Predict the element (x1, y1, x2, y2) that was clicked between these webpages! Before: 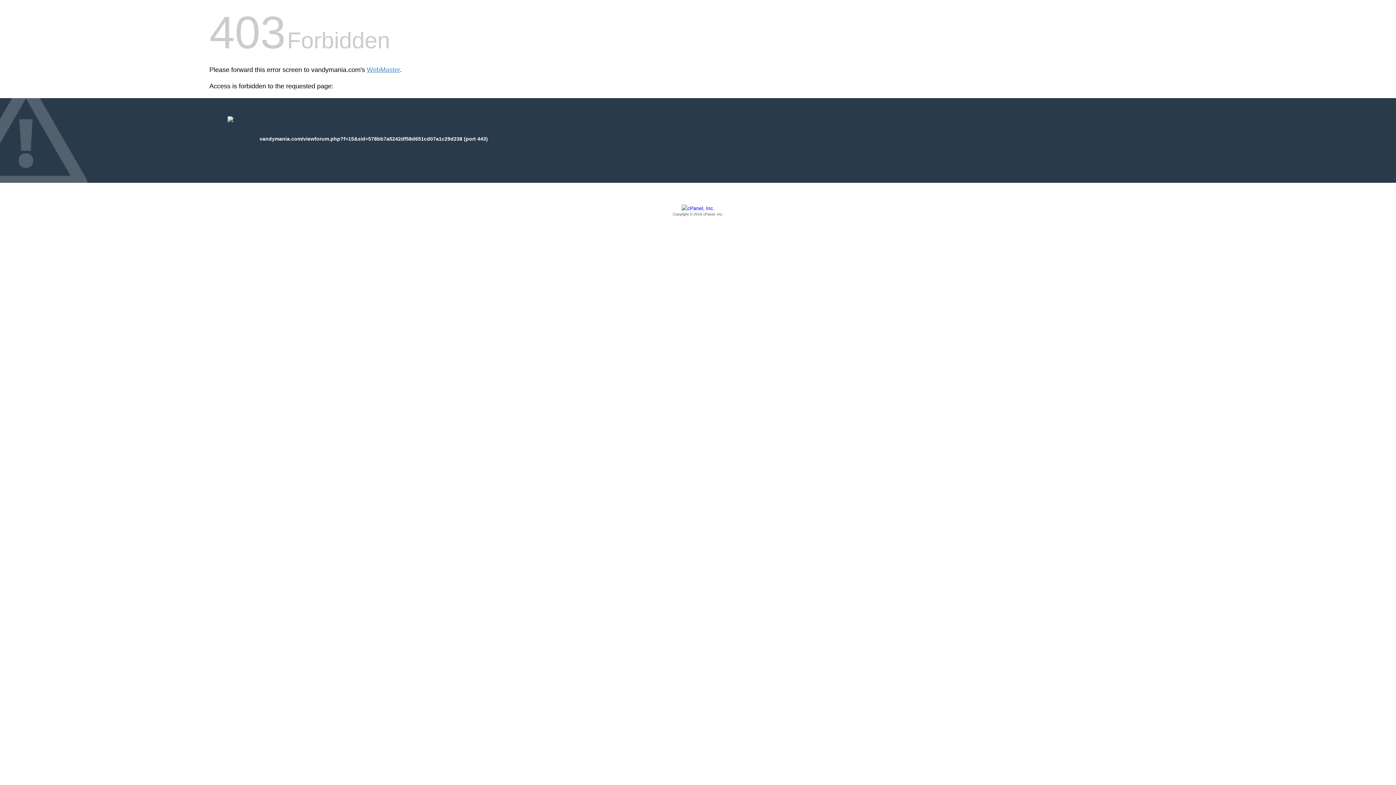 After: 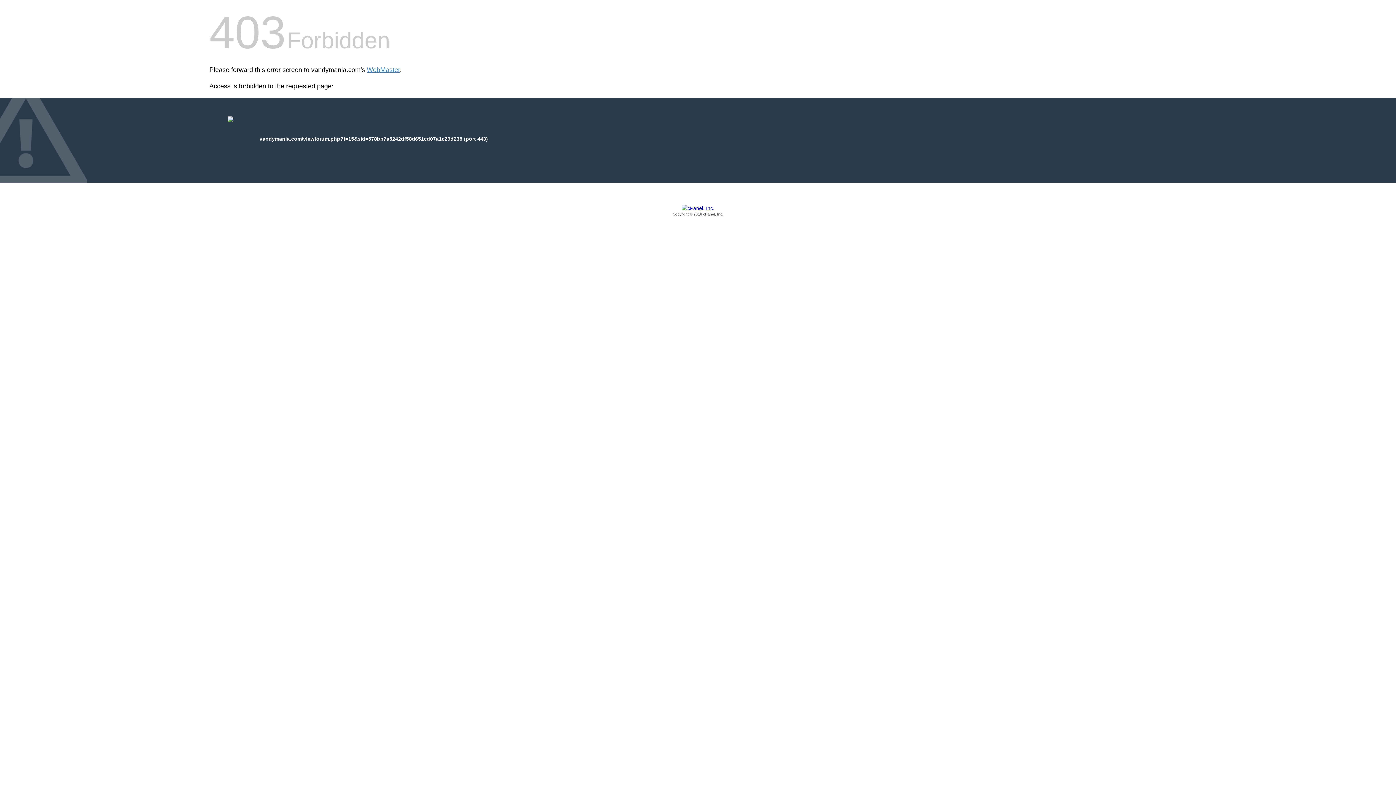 Action: label: Copyright © 2016 cPanel, Inc. bbox: (209, 205, 1186, 217)